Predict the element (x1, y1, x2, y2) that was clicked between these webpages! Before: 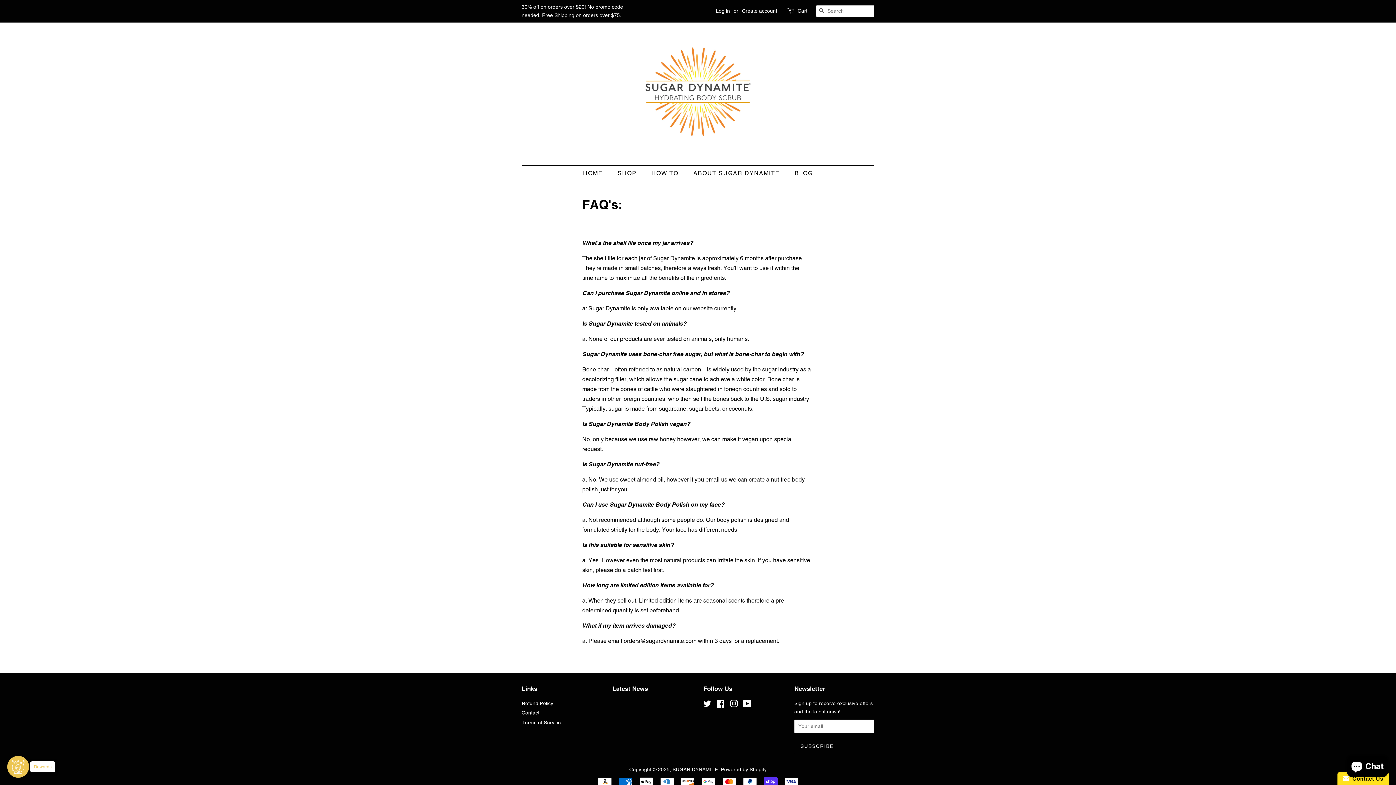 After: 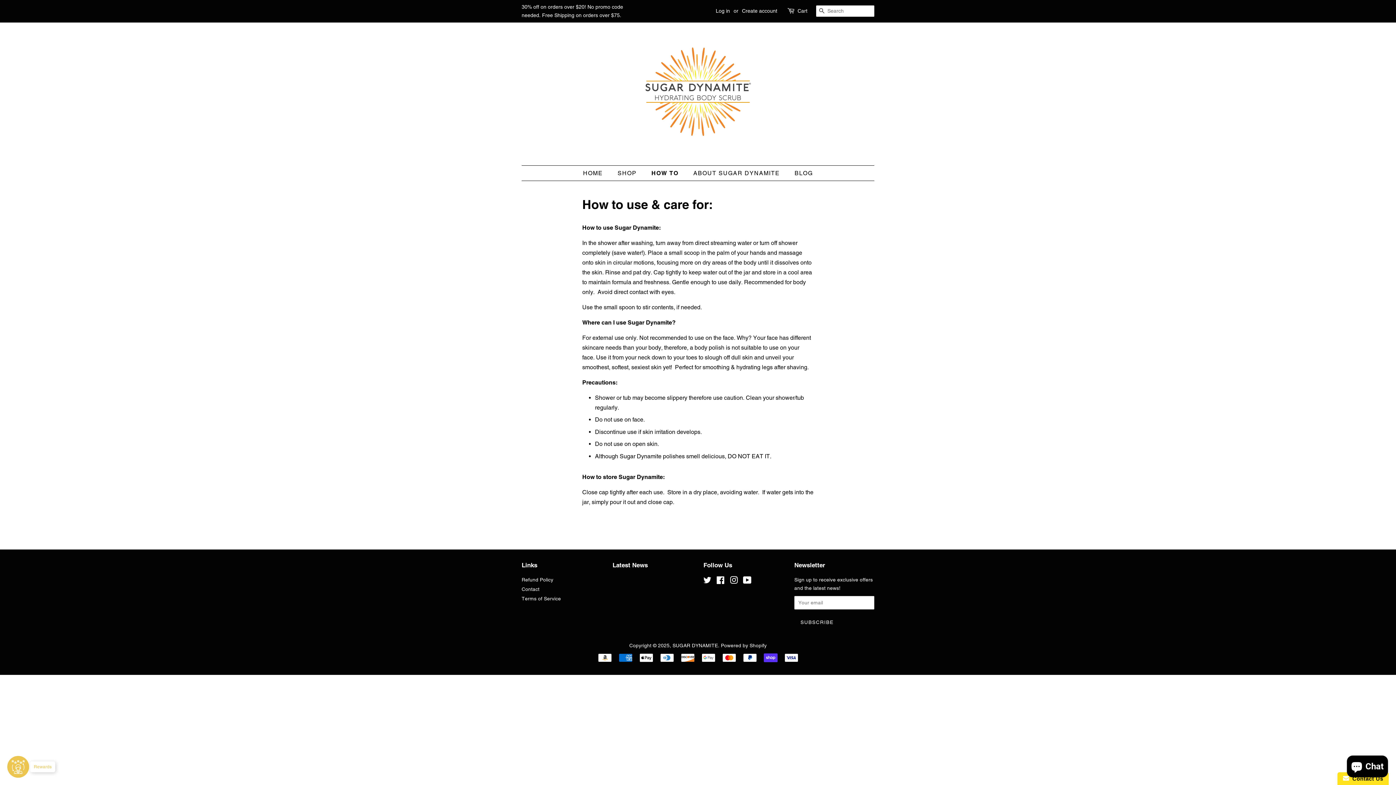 Action: bbox: (646, 165, 686, 180) label: HOW TO